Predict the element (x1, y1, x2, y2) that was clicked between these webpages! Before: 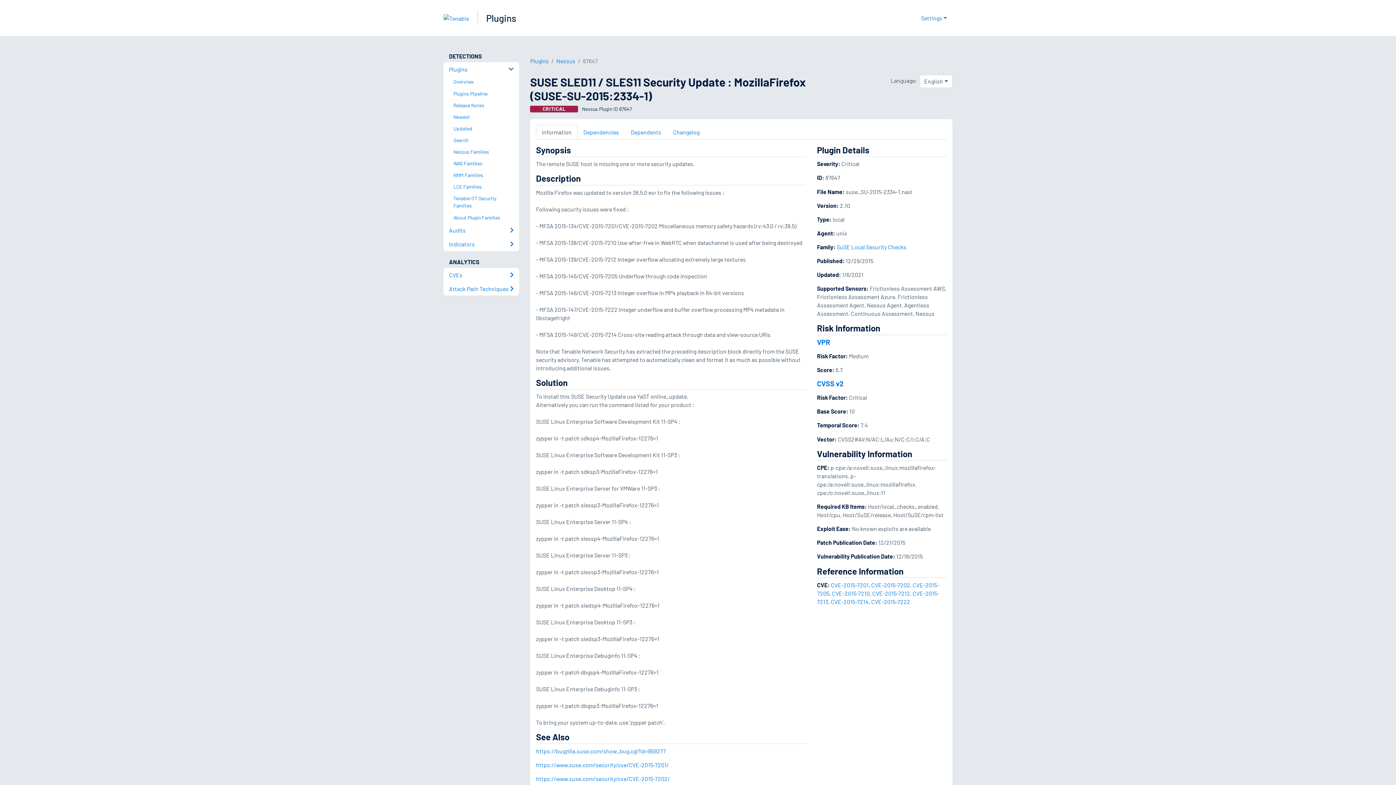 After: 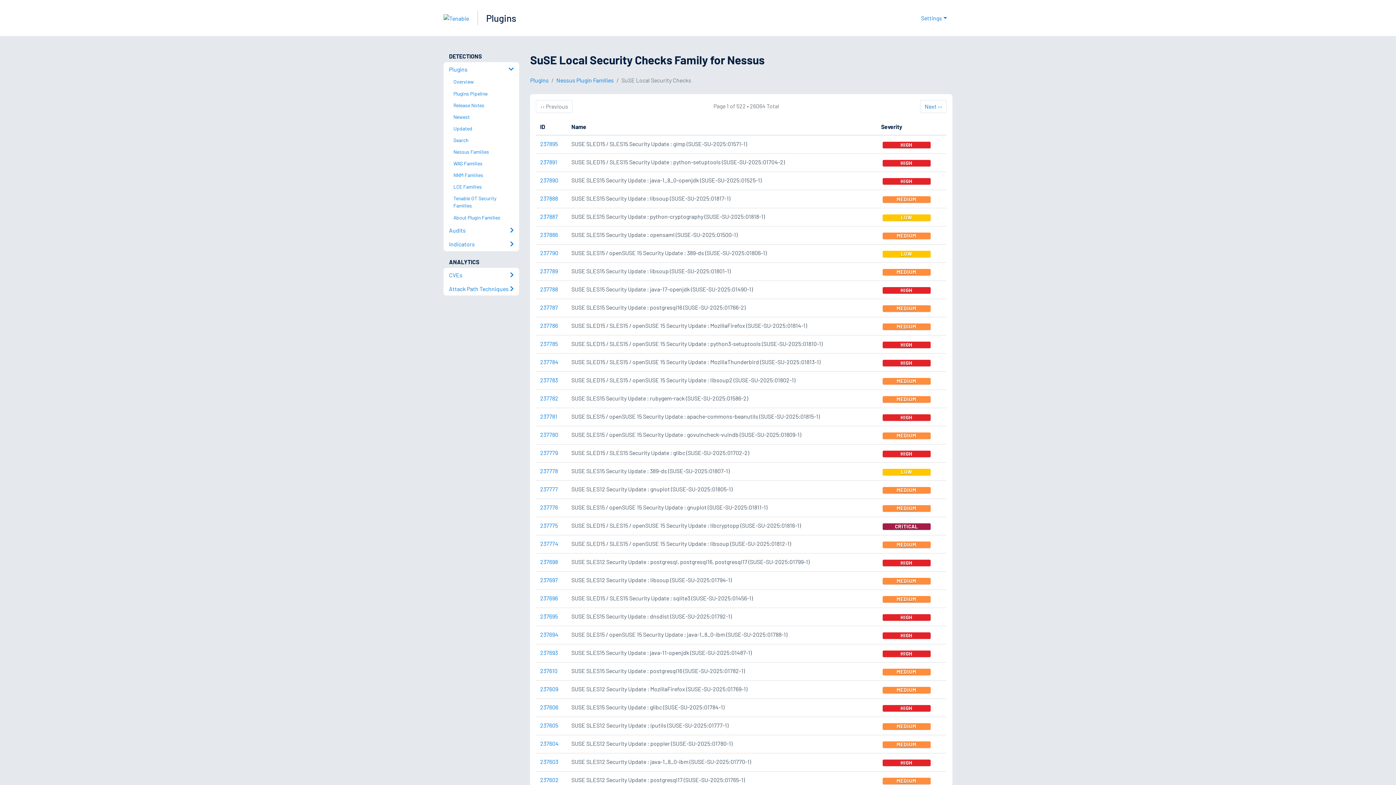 Action: bbox: (836, 243, 906, 250) label: SuSE Local Security Checks